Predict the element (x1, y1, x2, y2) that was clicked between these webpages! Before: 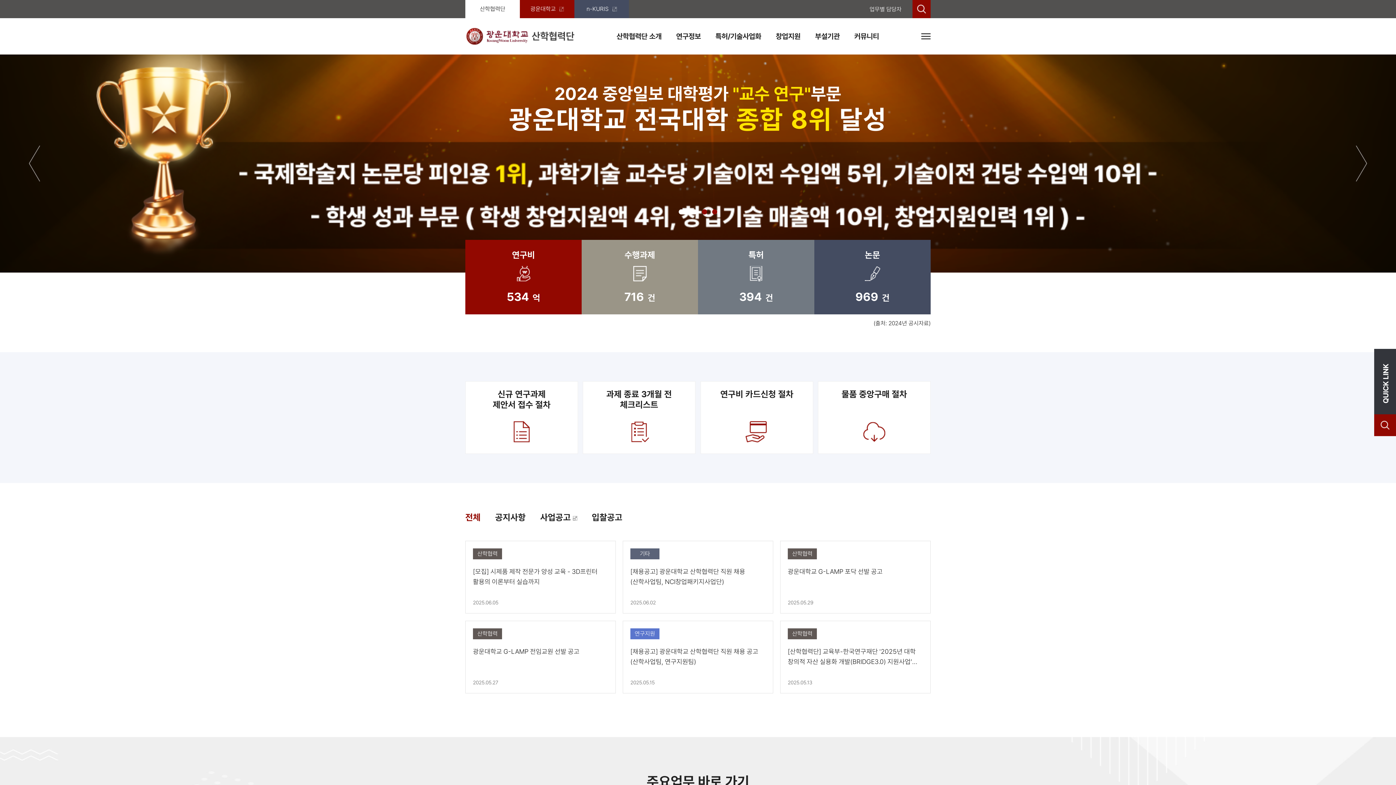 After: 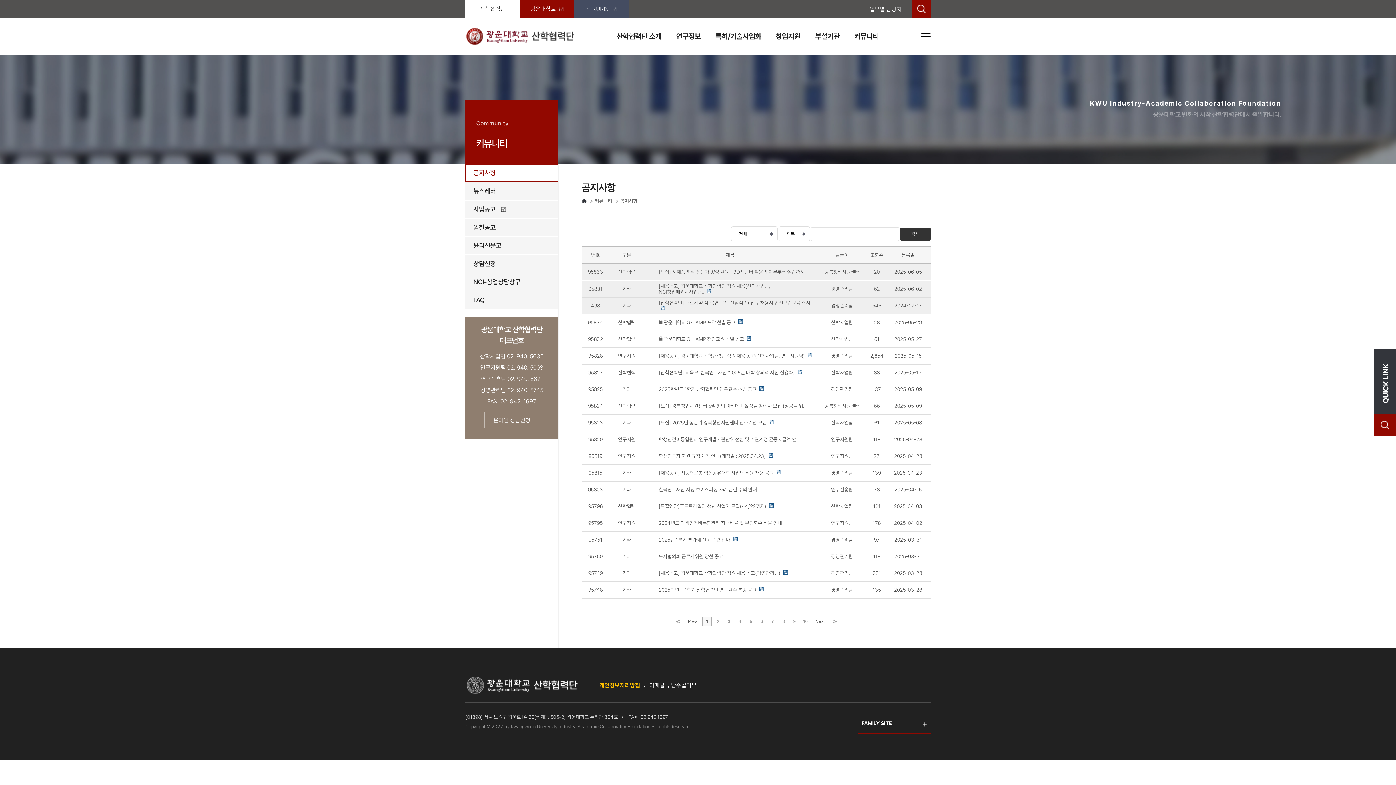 Action: label: 커뮤니티 bbox: (854, 21, 879, 50)